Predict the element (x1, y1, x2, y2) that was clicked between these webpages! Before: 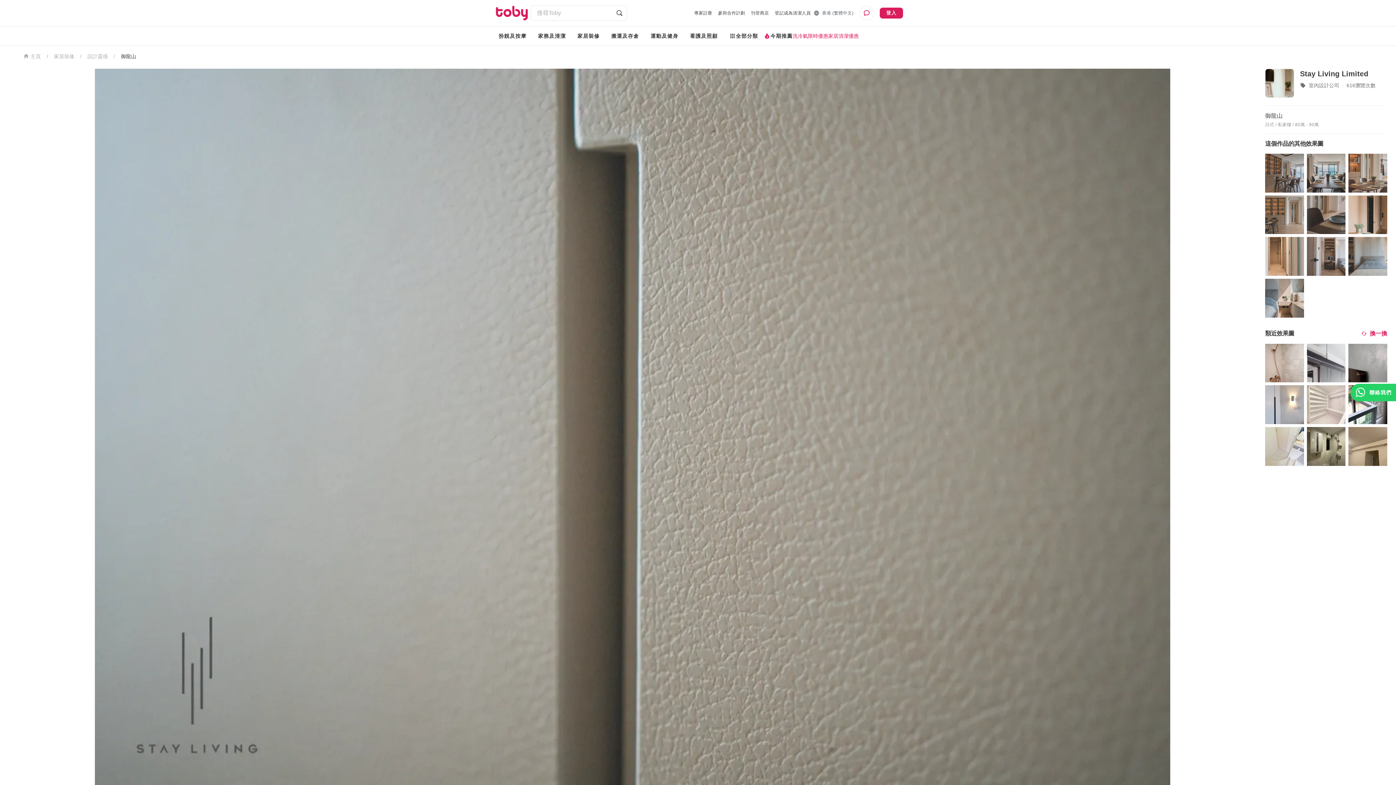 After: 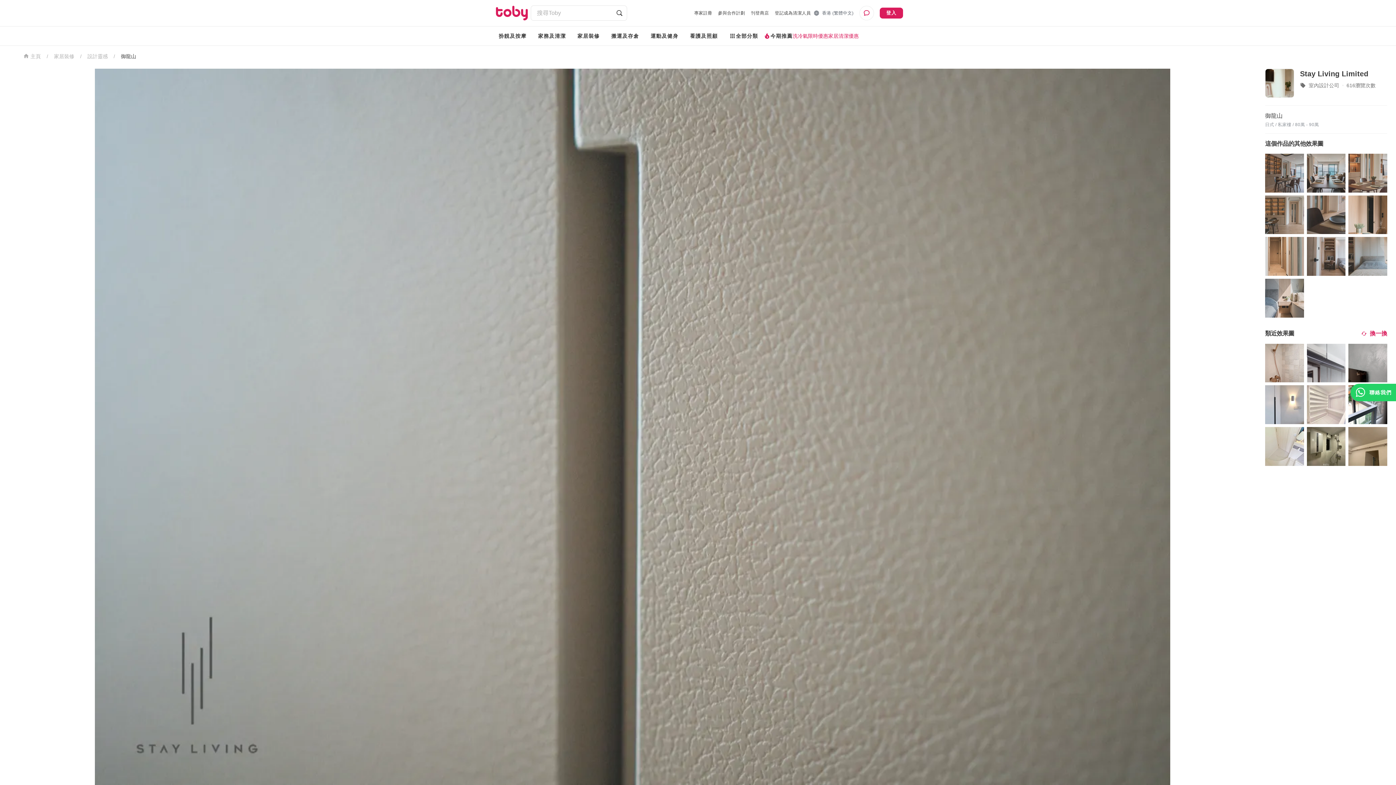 Action: bbox: (1348, 343, 1387, 382)